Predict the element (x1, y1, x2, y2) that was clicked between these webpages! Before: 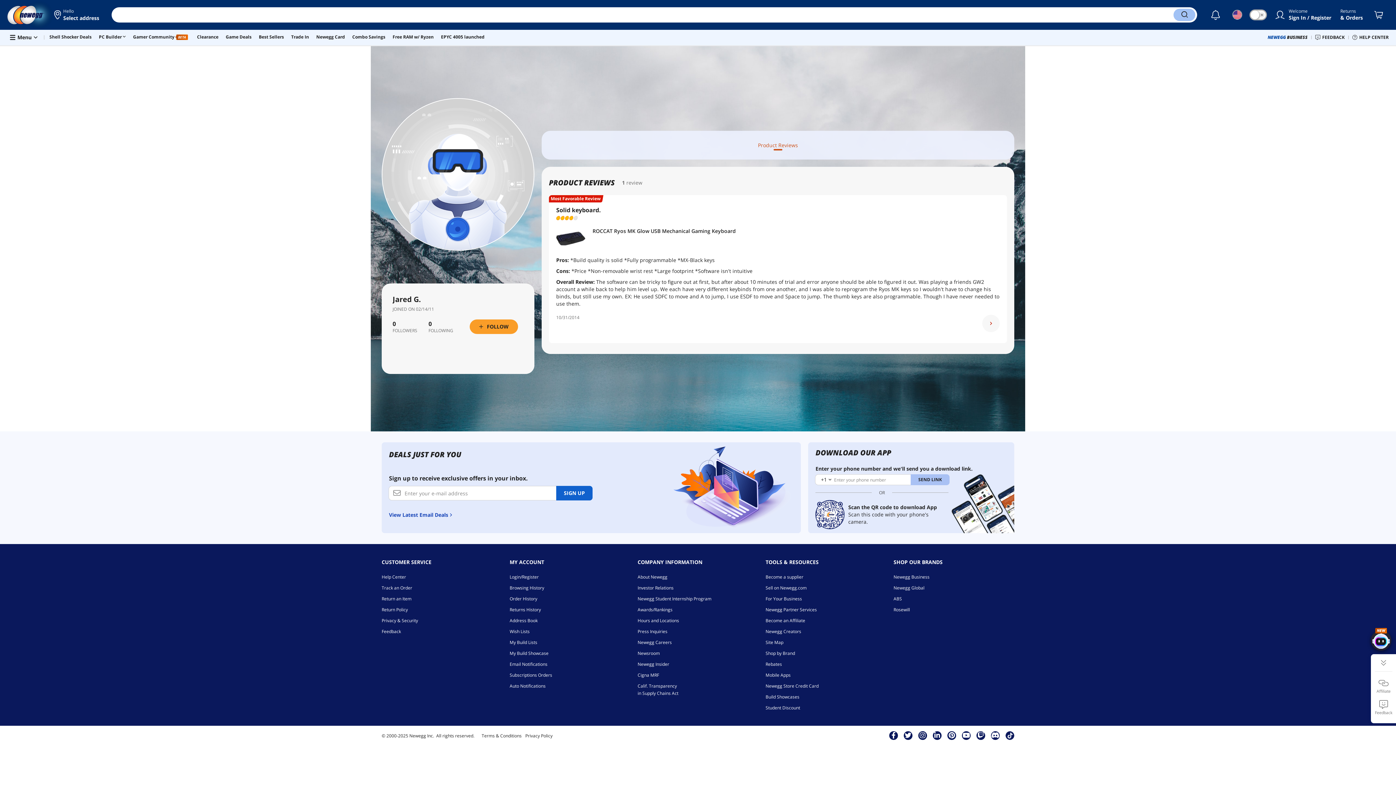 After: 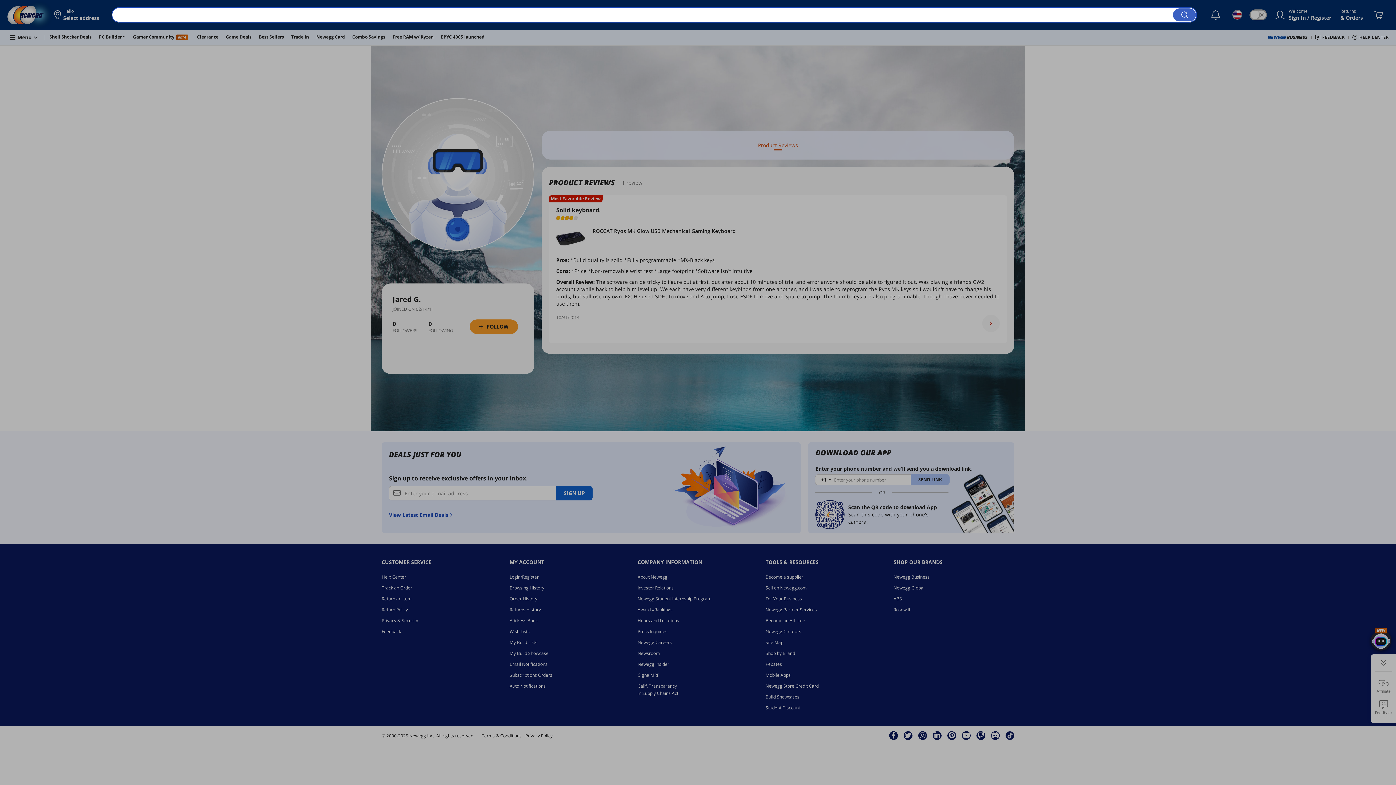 Action: label: Search bbox: (1173, 8, 1195, 21)